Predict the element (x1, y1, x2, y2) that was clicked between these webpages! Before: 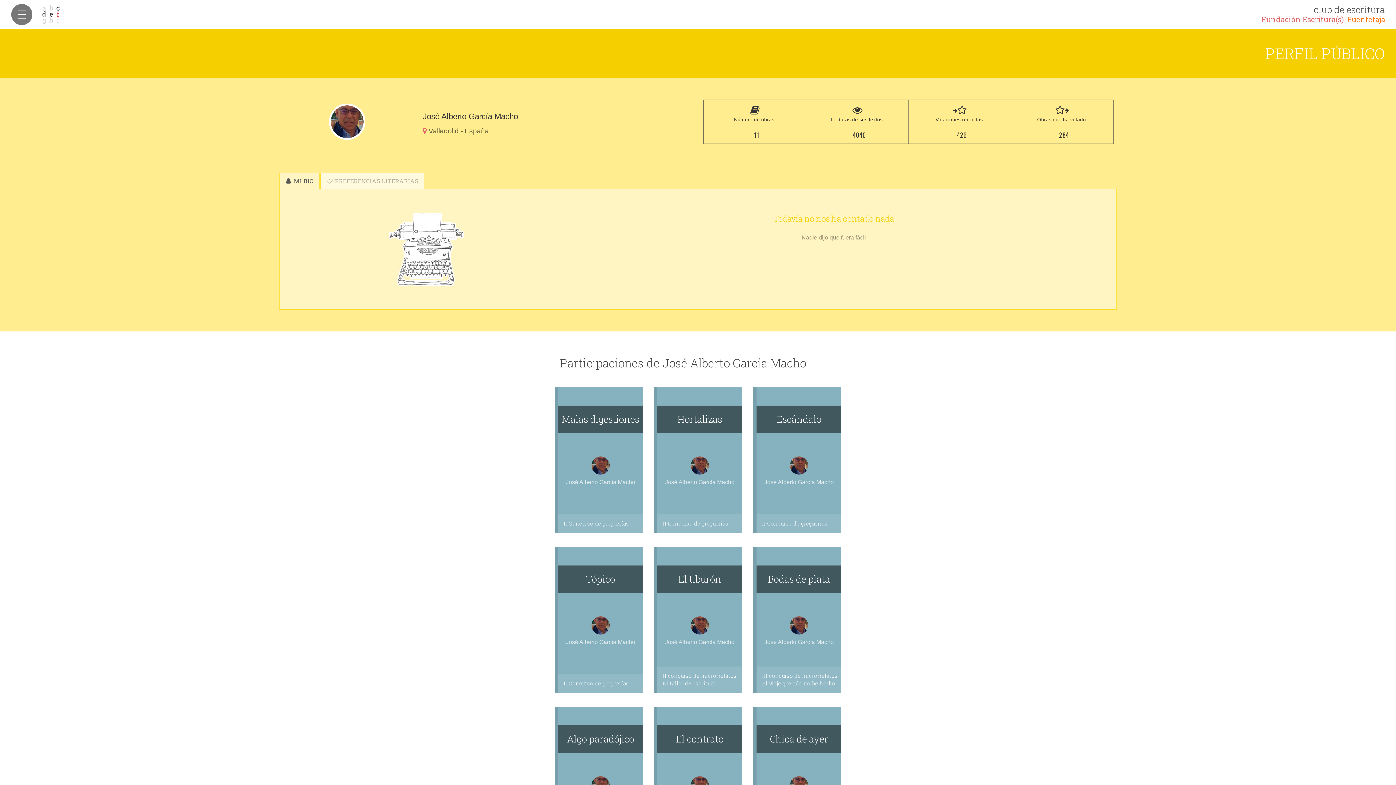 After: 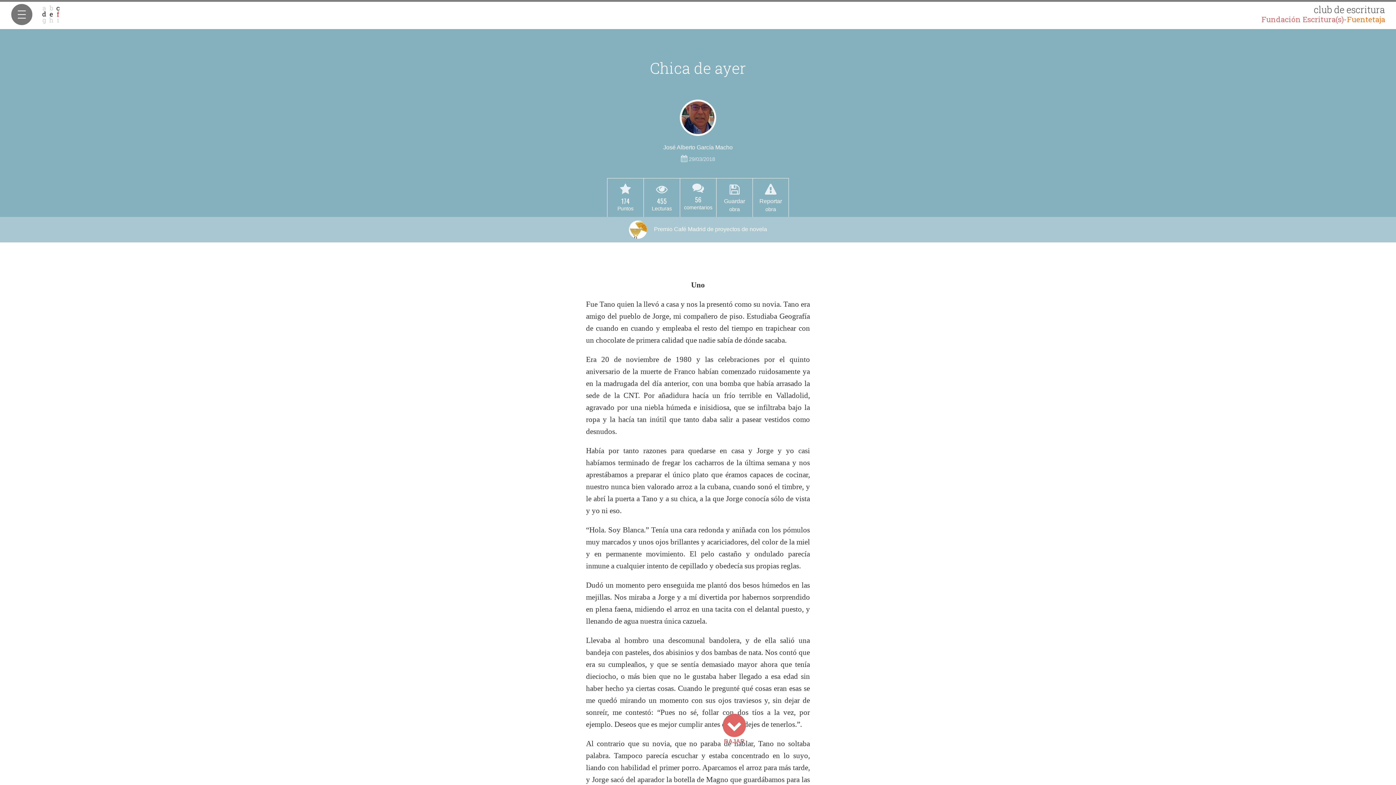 Action: bbox: (756, 725, 841, 753) label: Chica de ayer